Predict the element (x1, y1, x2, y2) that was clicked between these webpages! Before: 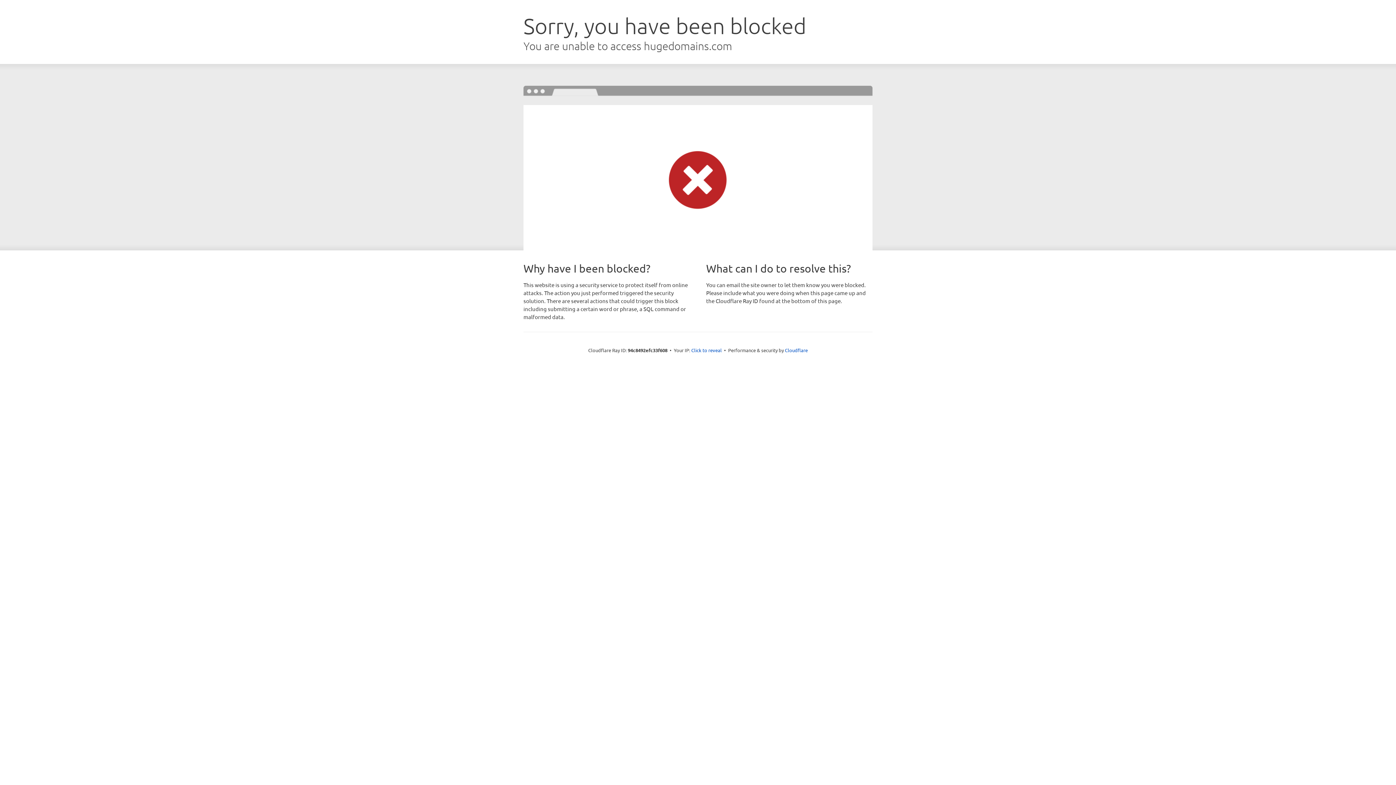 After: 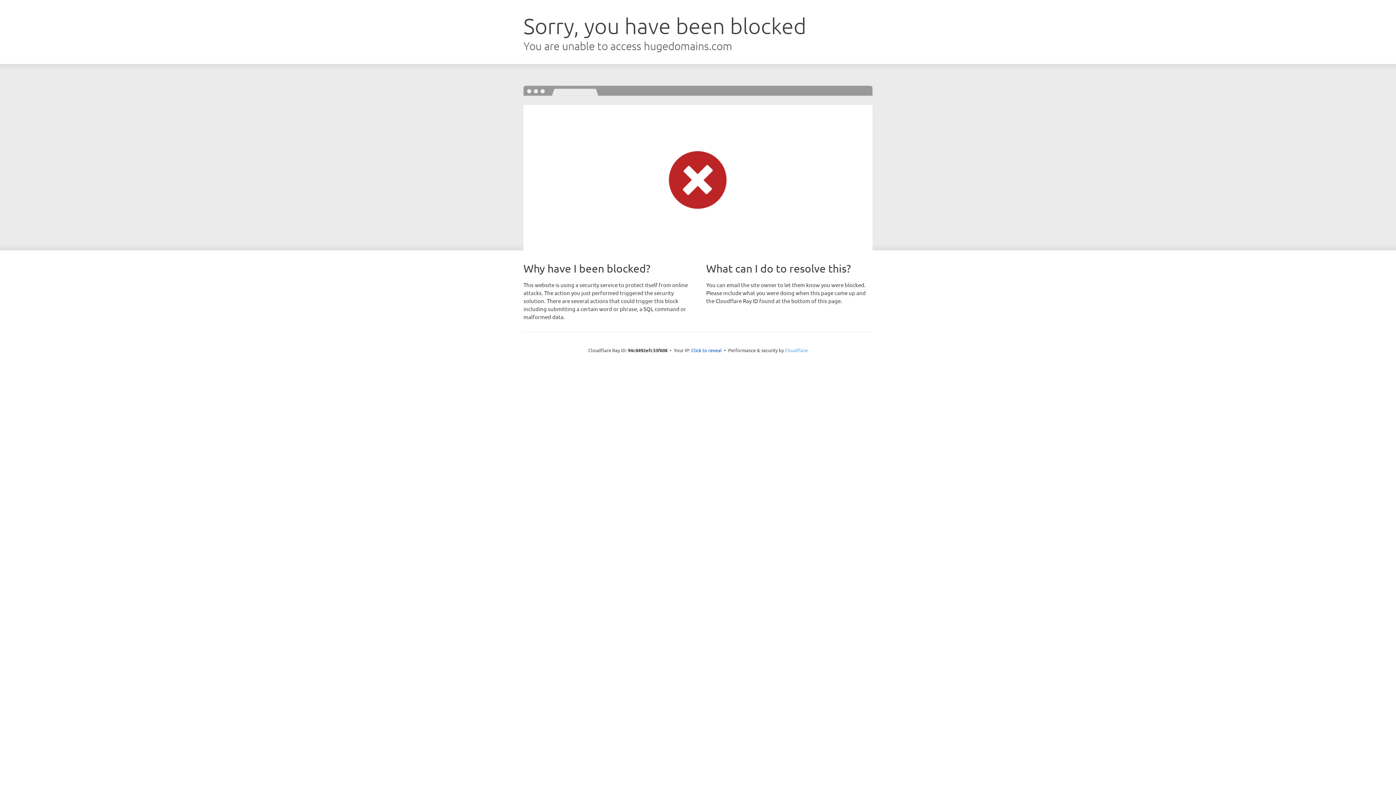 Action: bbox: (785, 347, 808, 353) label: Cloudflare